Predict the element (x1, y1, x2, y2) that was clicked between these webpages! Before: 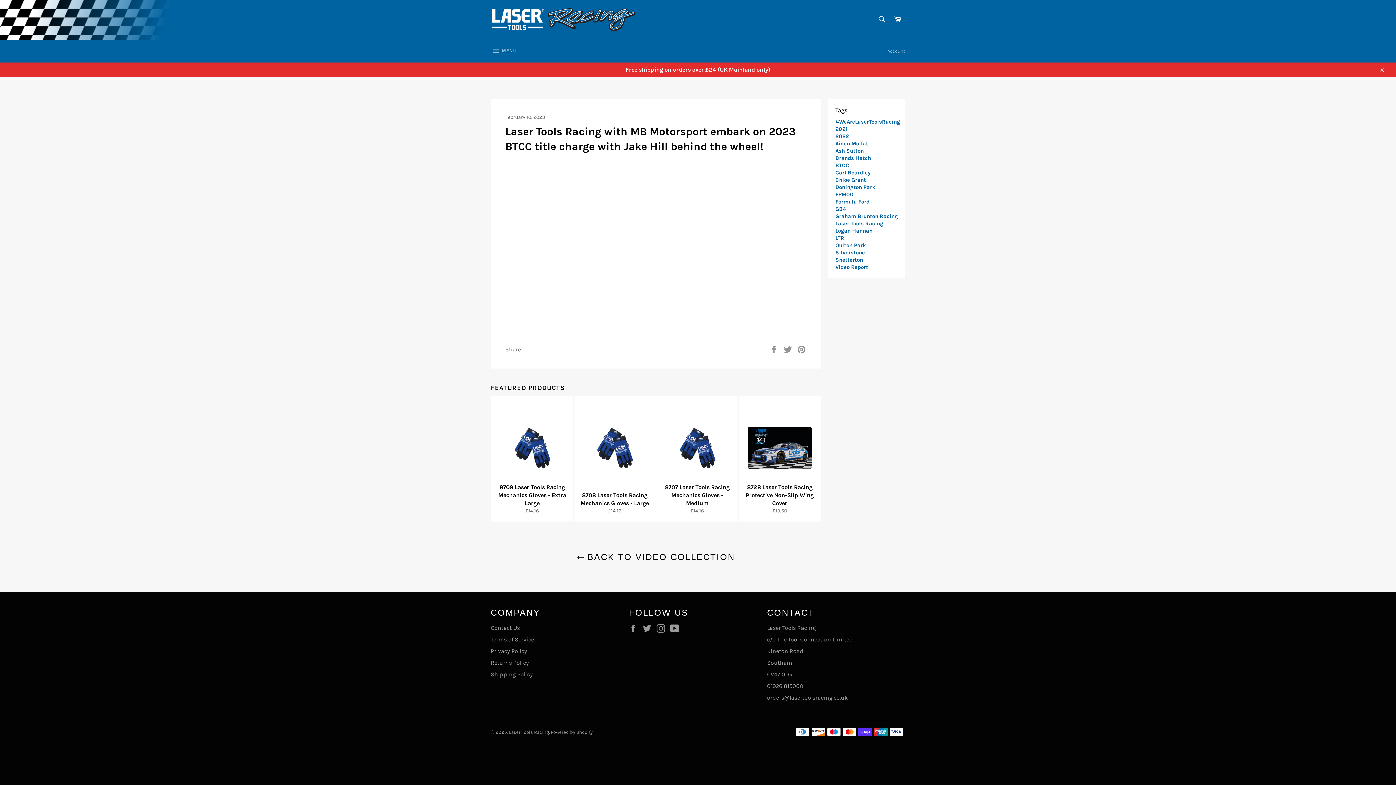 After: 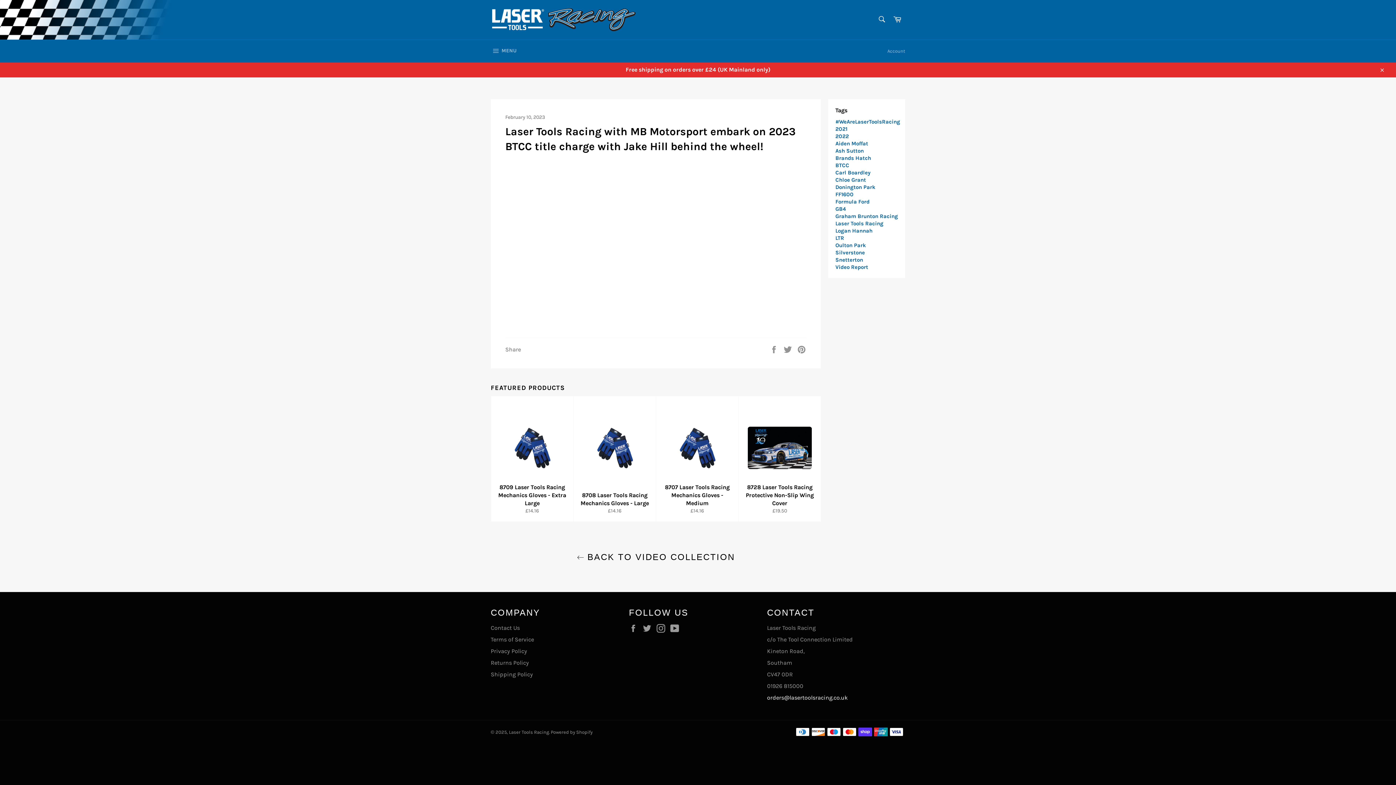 Action: label: orders@lasertoolsracing.co.uk bbox: (767, 694, 848, 701)